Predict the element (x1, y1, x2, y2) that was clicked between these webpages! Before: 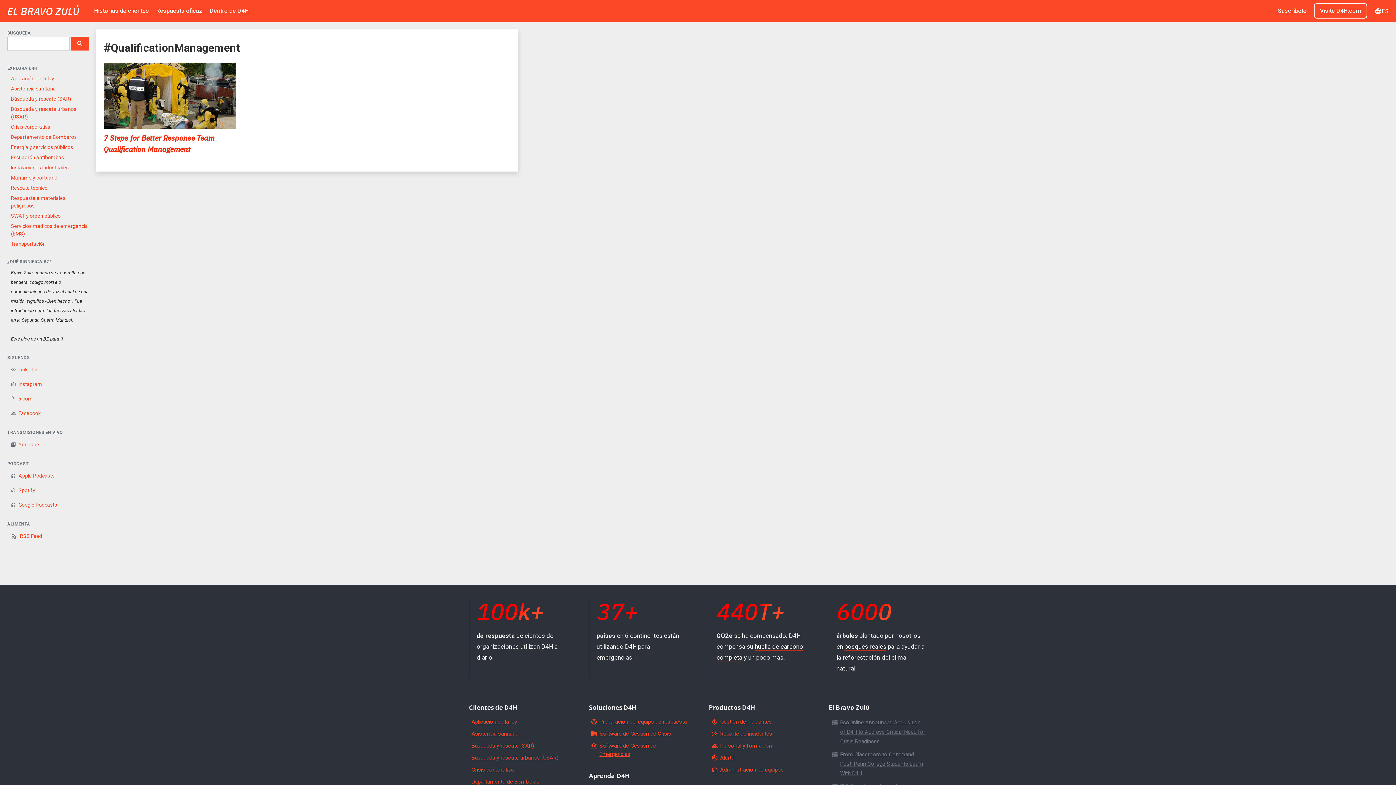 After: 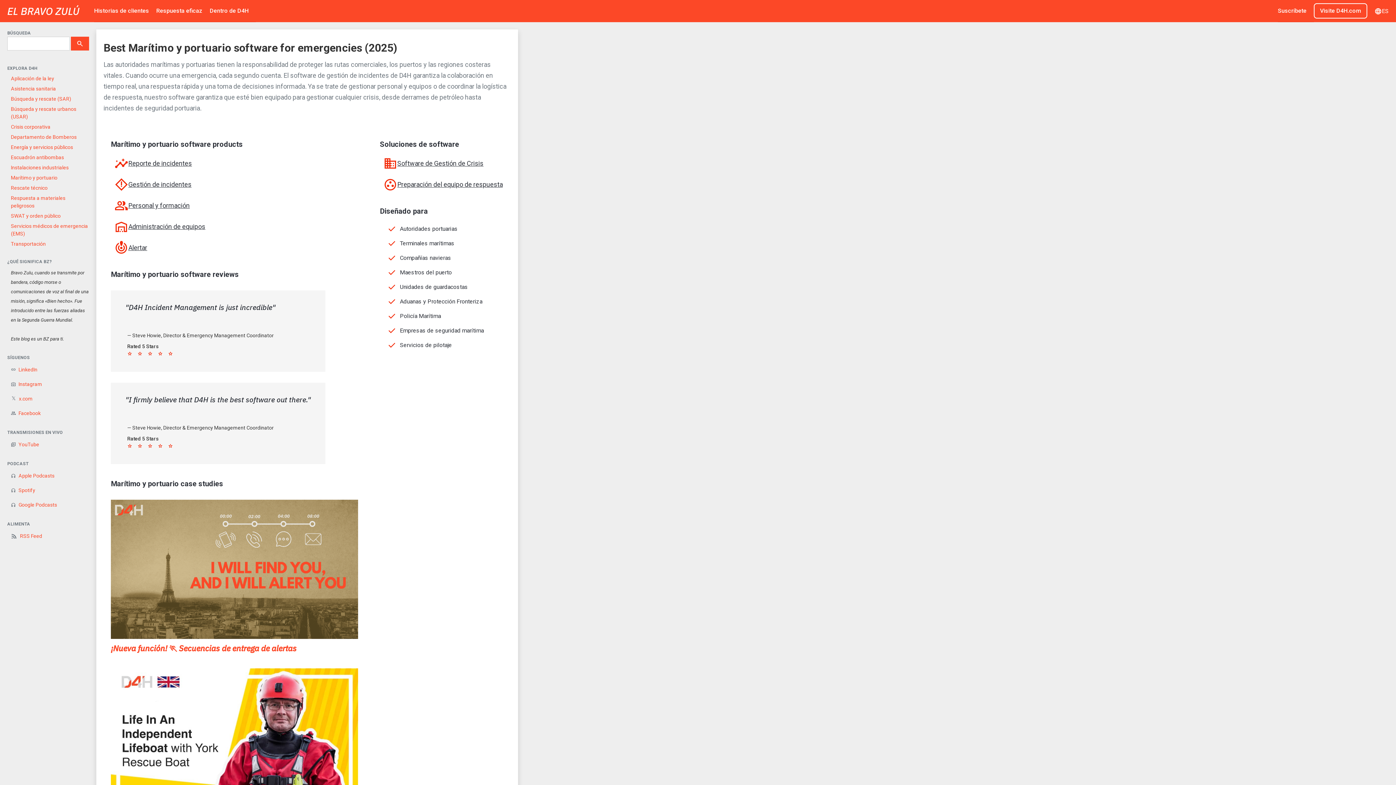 Action: bbox: (10, 174, 89, 181) label: Marítimo y portuario